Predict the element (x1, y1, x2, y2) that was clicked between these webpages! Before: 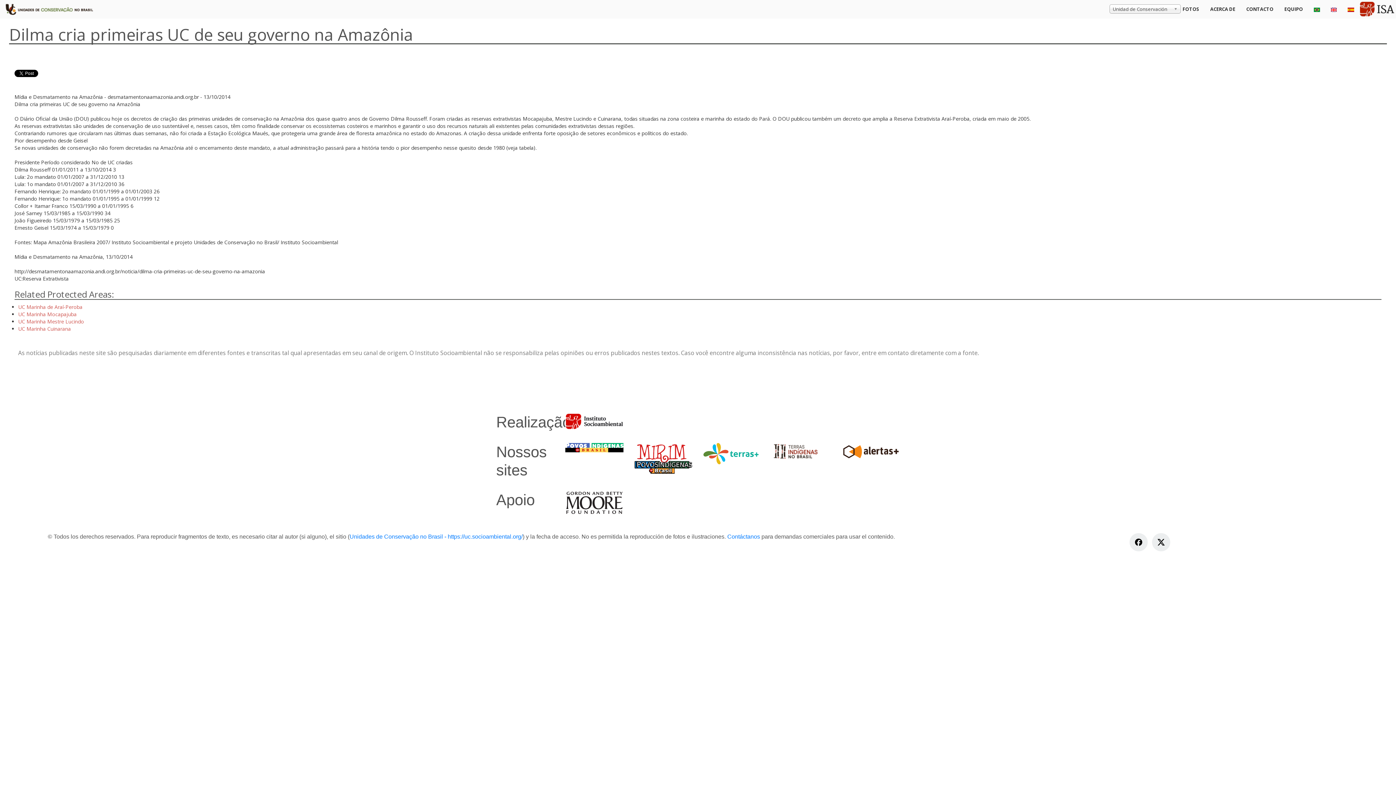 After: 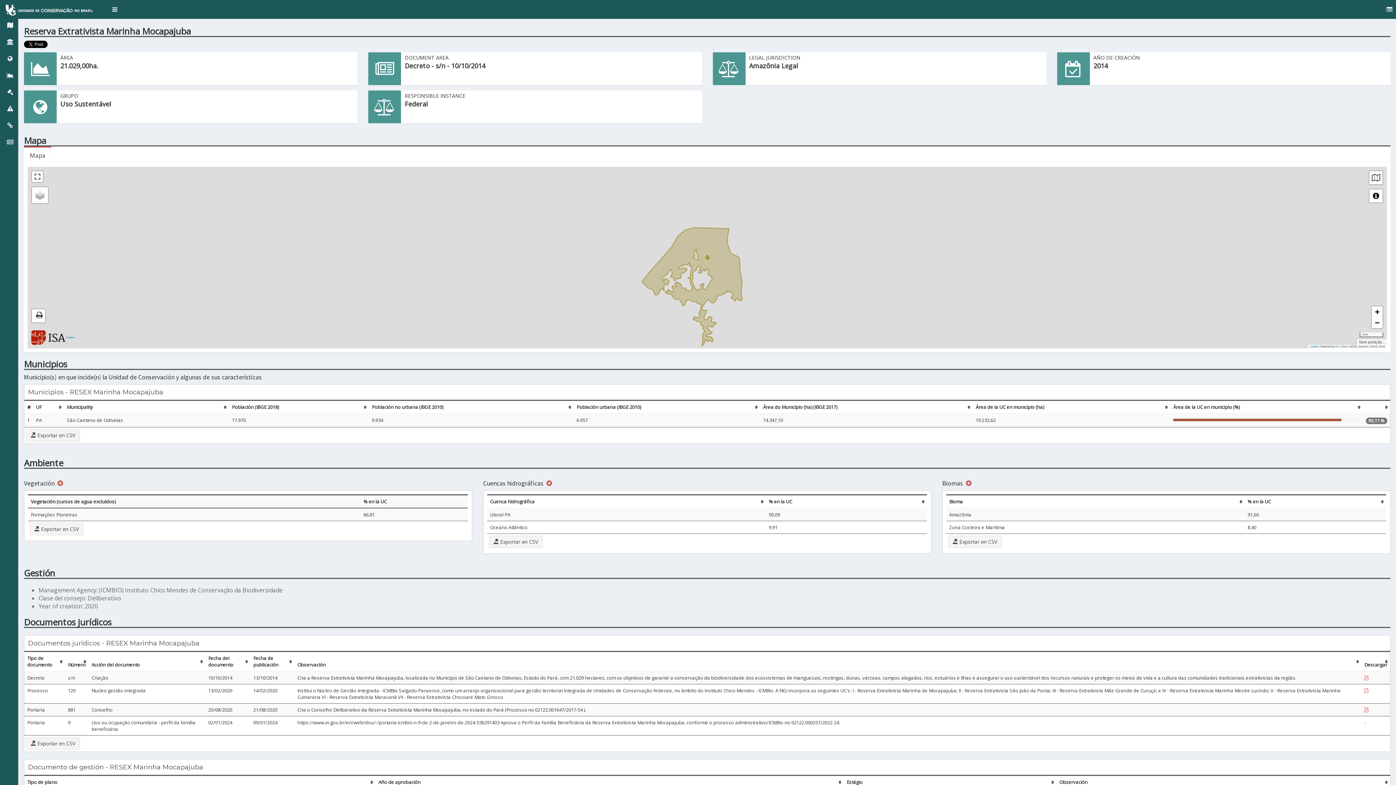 Action: bbox: (18, 310, 76, 317) label: UC Marinha Mocapajuba